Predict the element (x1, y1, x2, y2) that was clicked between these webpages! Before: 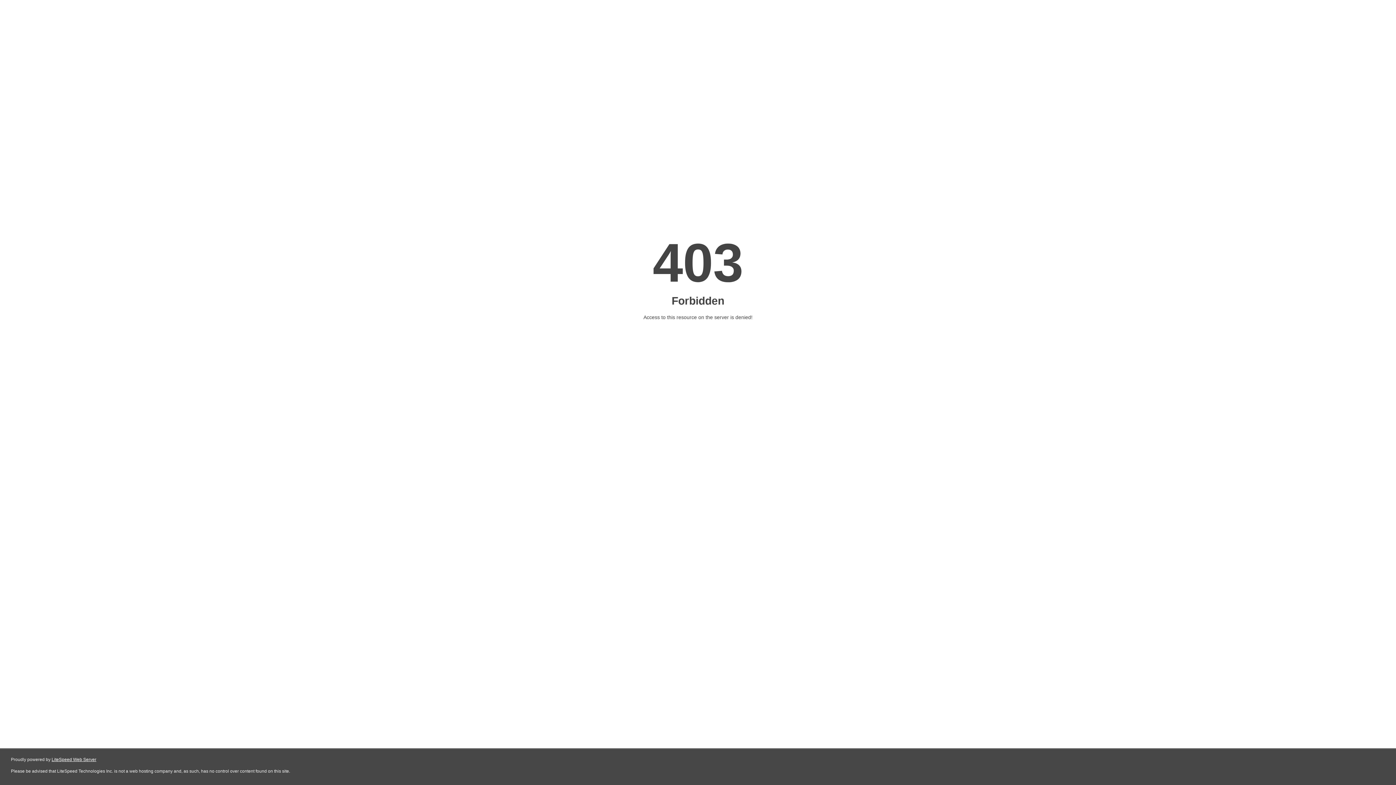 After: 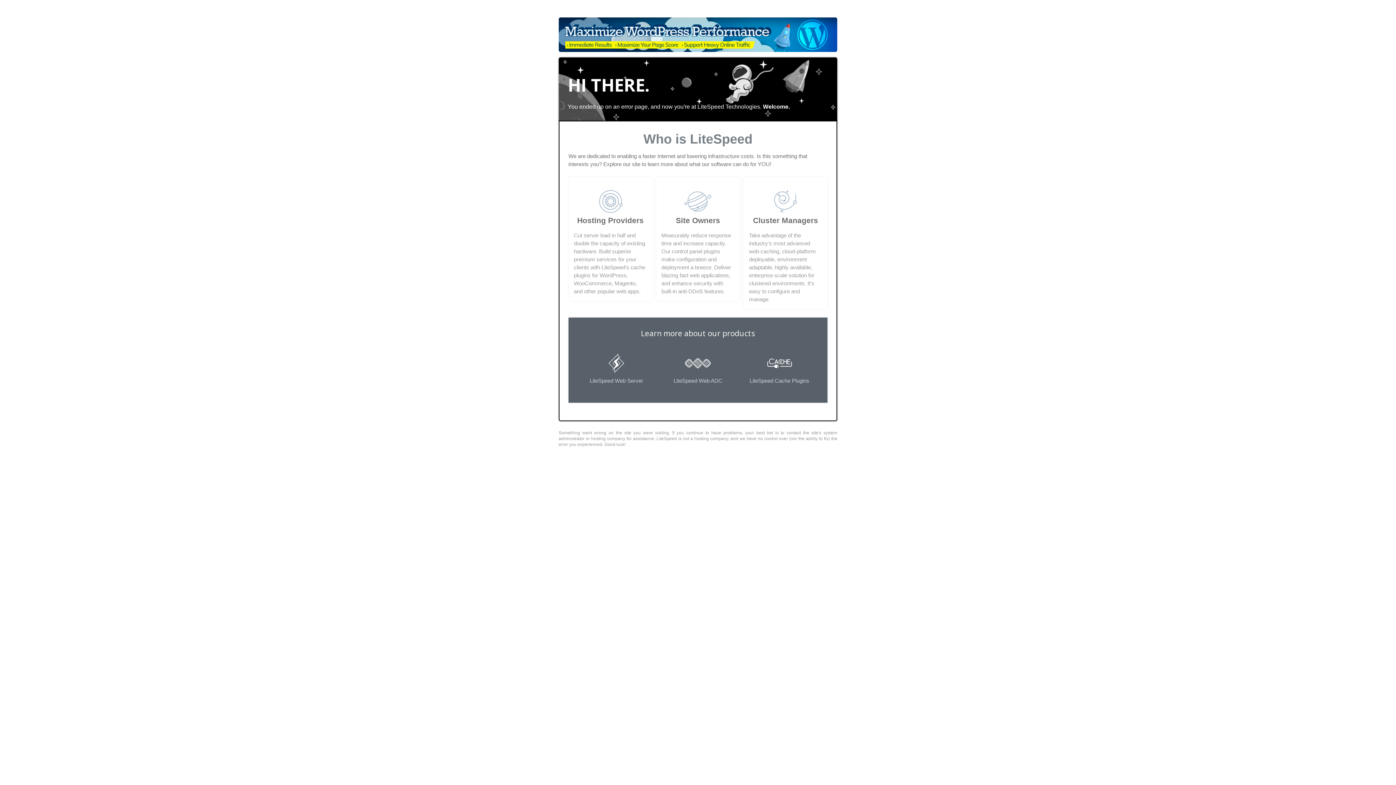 Action: label: LiteSpeed Web Server bbox: (51, 757, 96, 762)